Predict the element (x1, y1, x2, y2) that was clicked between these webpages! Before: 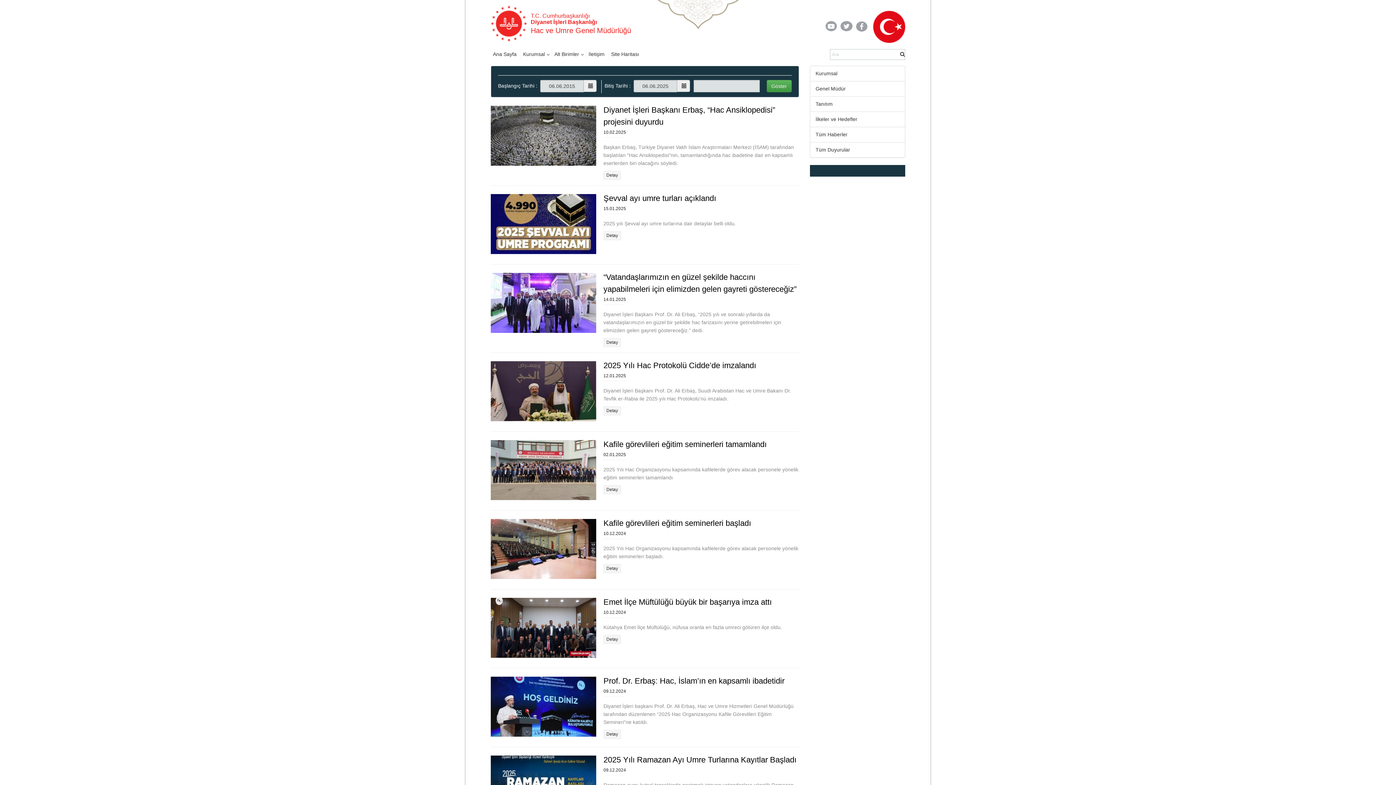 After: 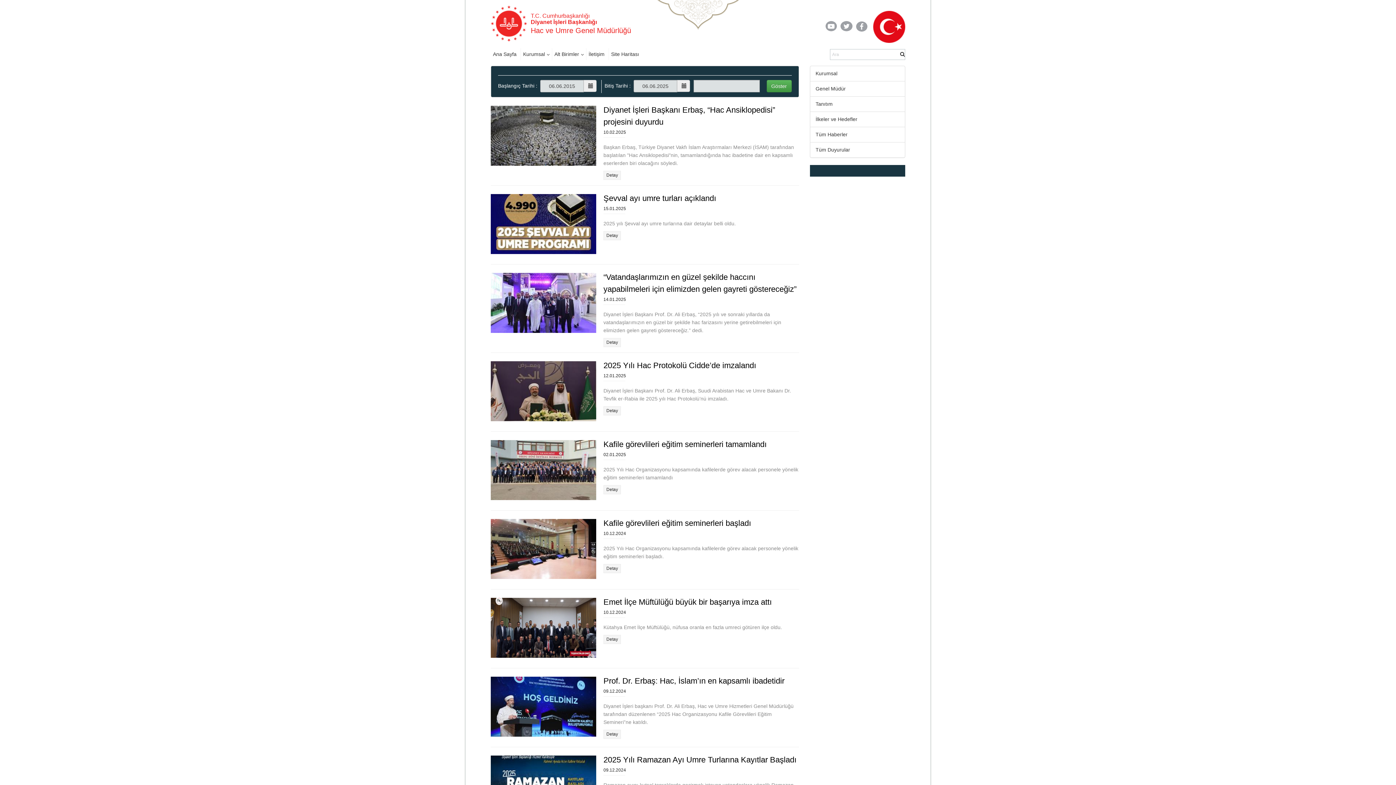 Action: bbox: (490, 20, 527, 26)